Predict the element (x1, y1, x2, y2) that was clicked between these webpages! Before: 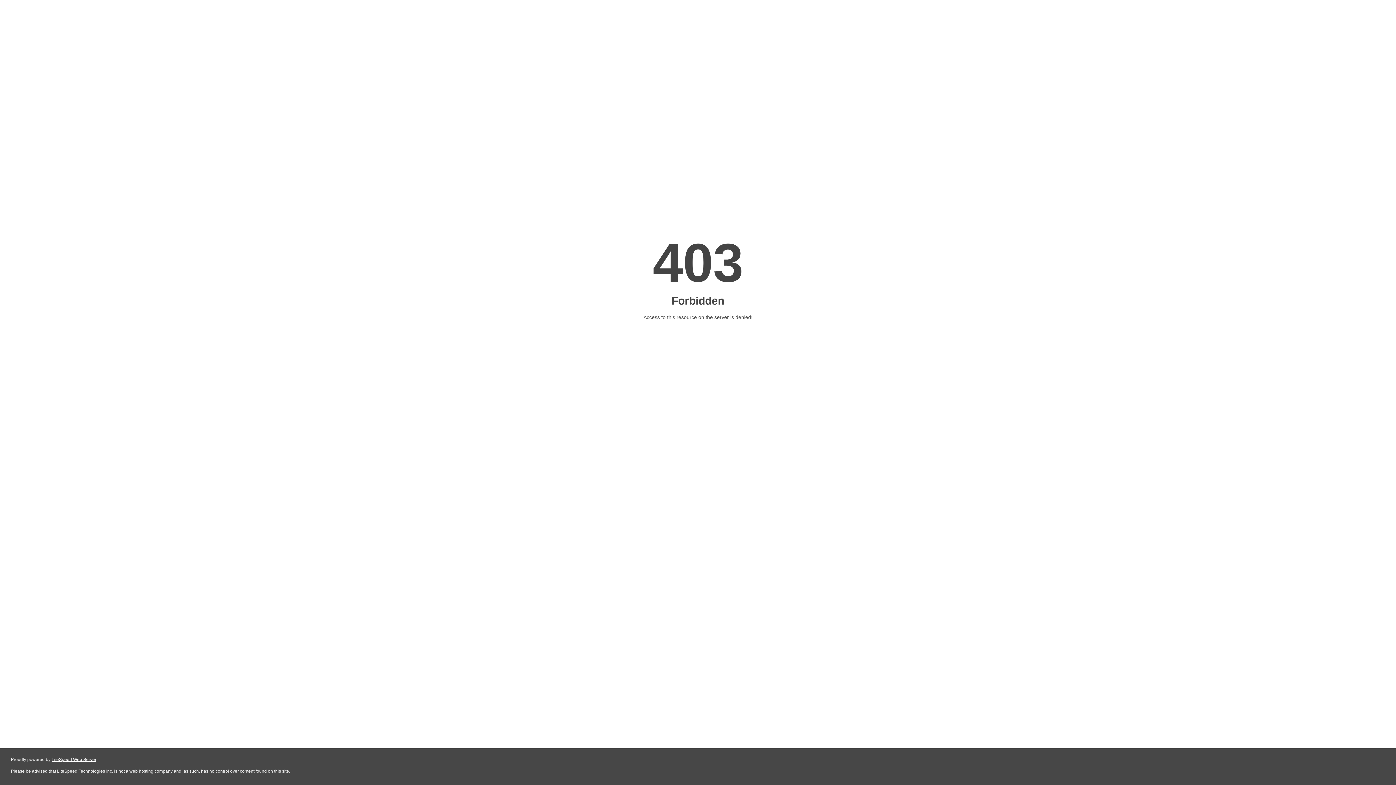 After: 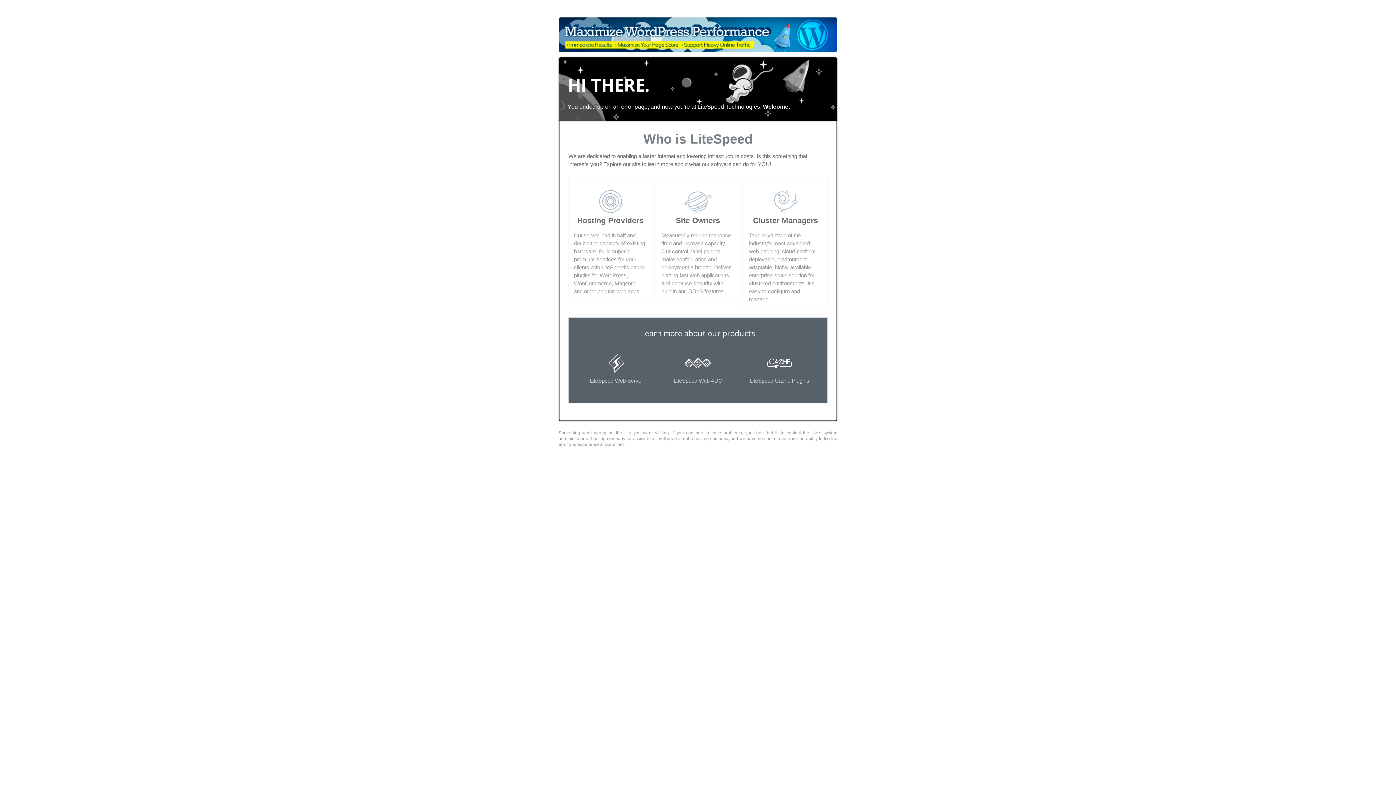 Action: bbox: (51, 757, 96, 762) label: LiteSpeed Web Server